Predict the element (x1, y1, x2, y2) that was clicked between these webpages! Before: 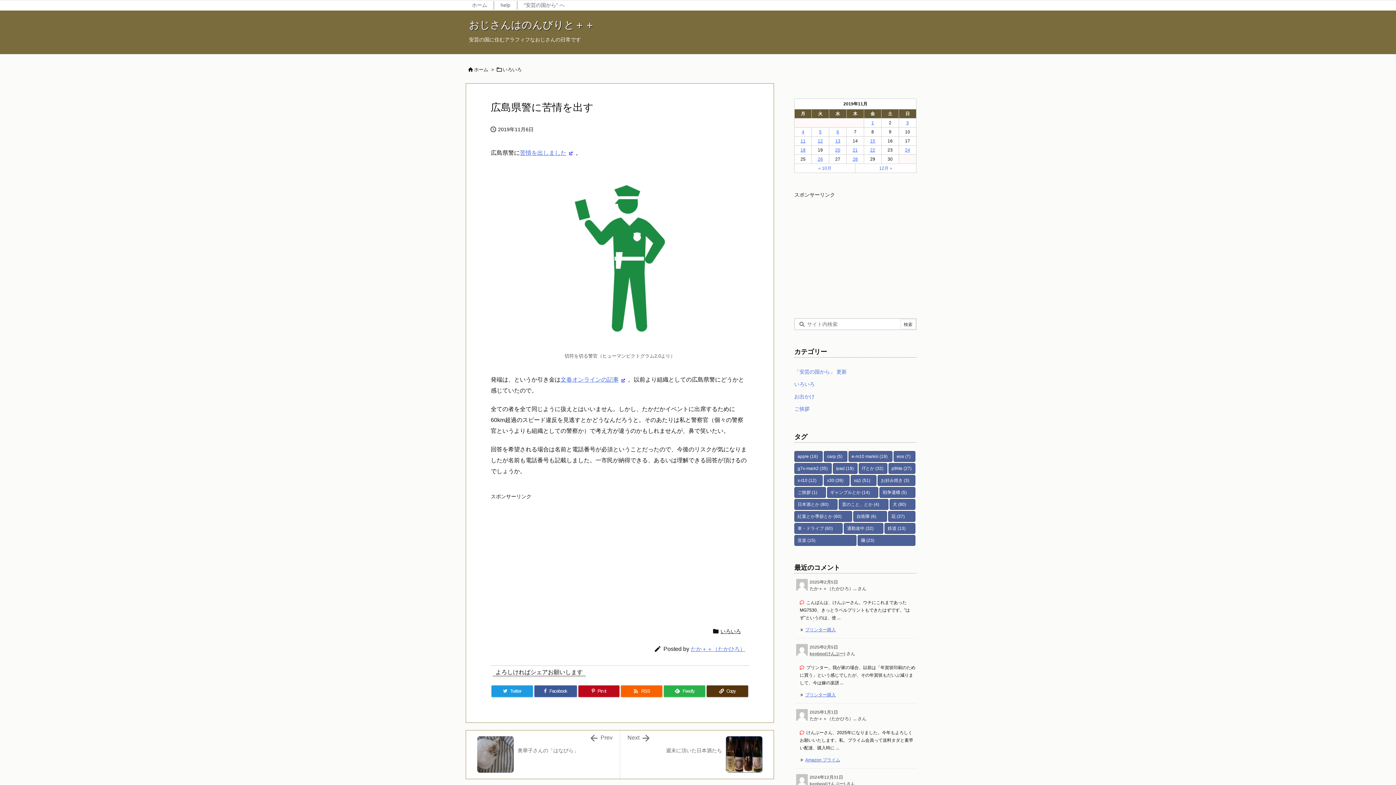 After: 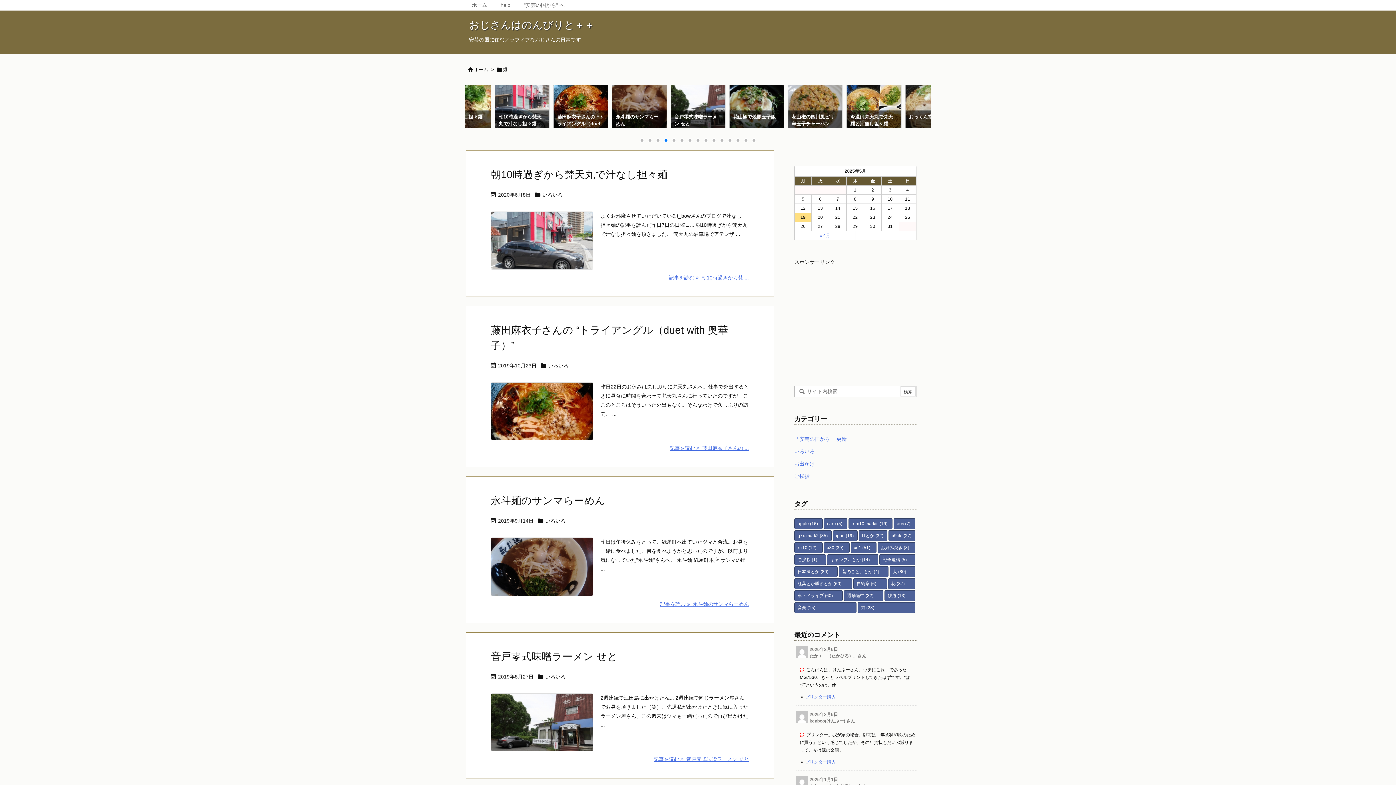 Action: bbox: (857, 535, 915, 546) label: 麺 (23個の項目)